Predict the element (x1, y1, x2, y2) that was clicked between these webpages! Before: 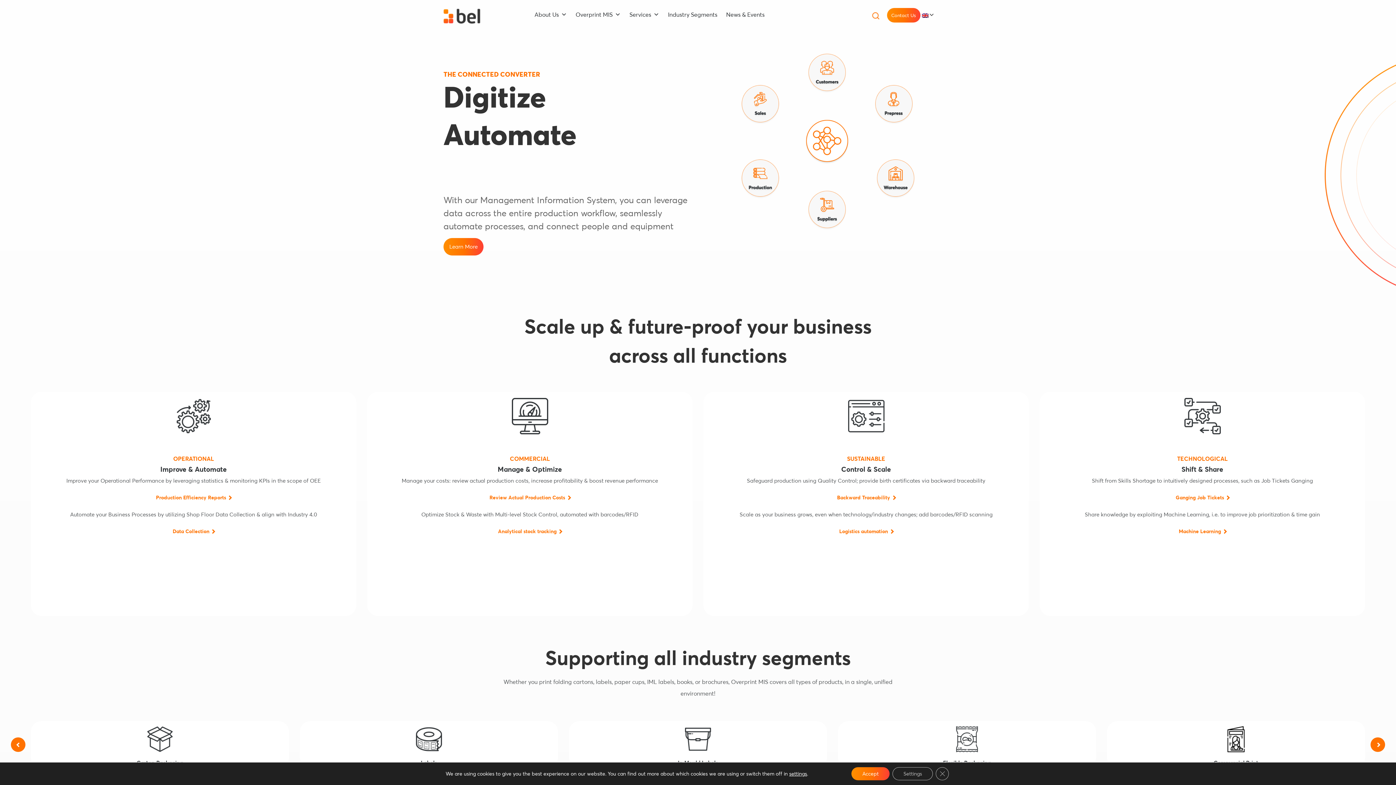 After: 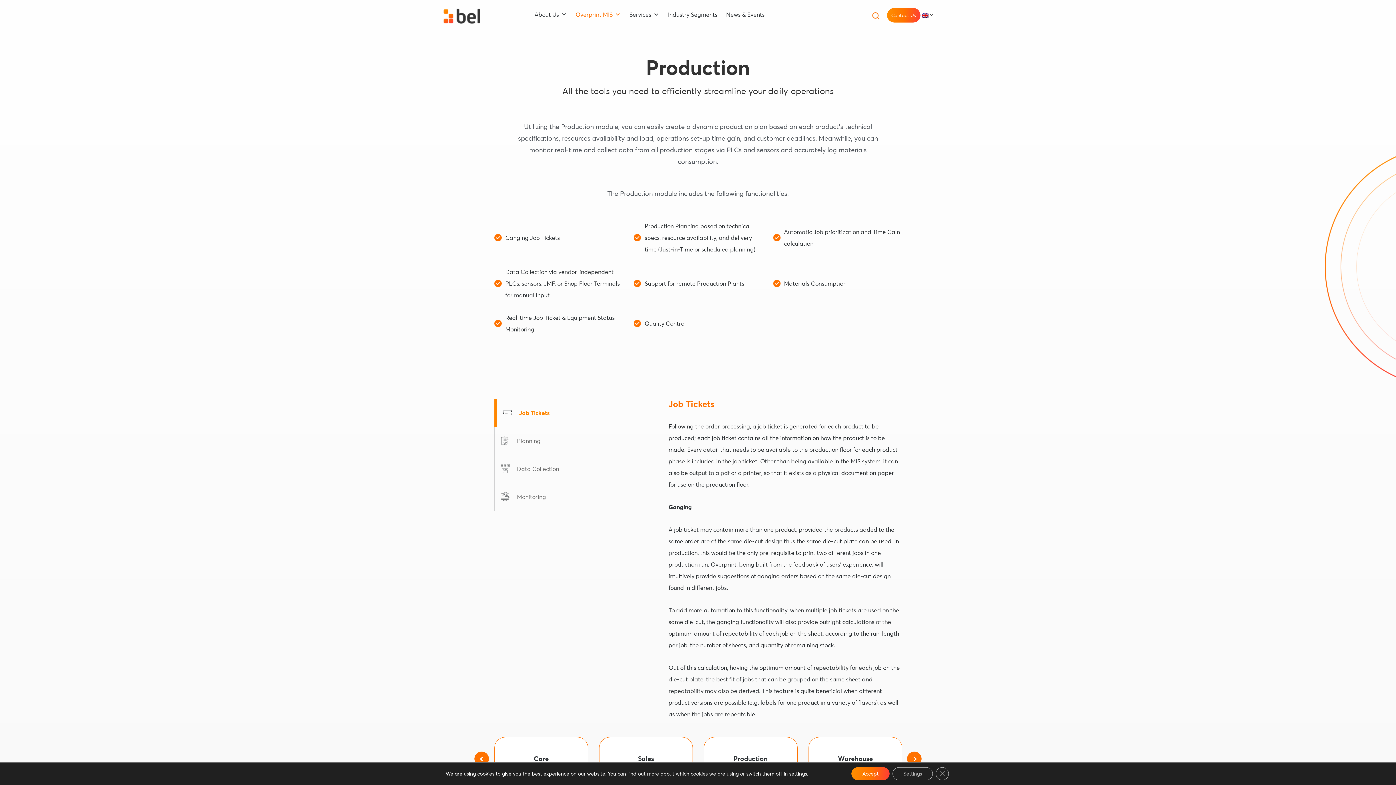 Action: bbox: (1179, 519, 1226, 544) label: Machine Learning